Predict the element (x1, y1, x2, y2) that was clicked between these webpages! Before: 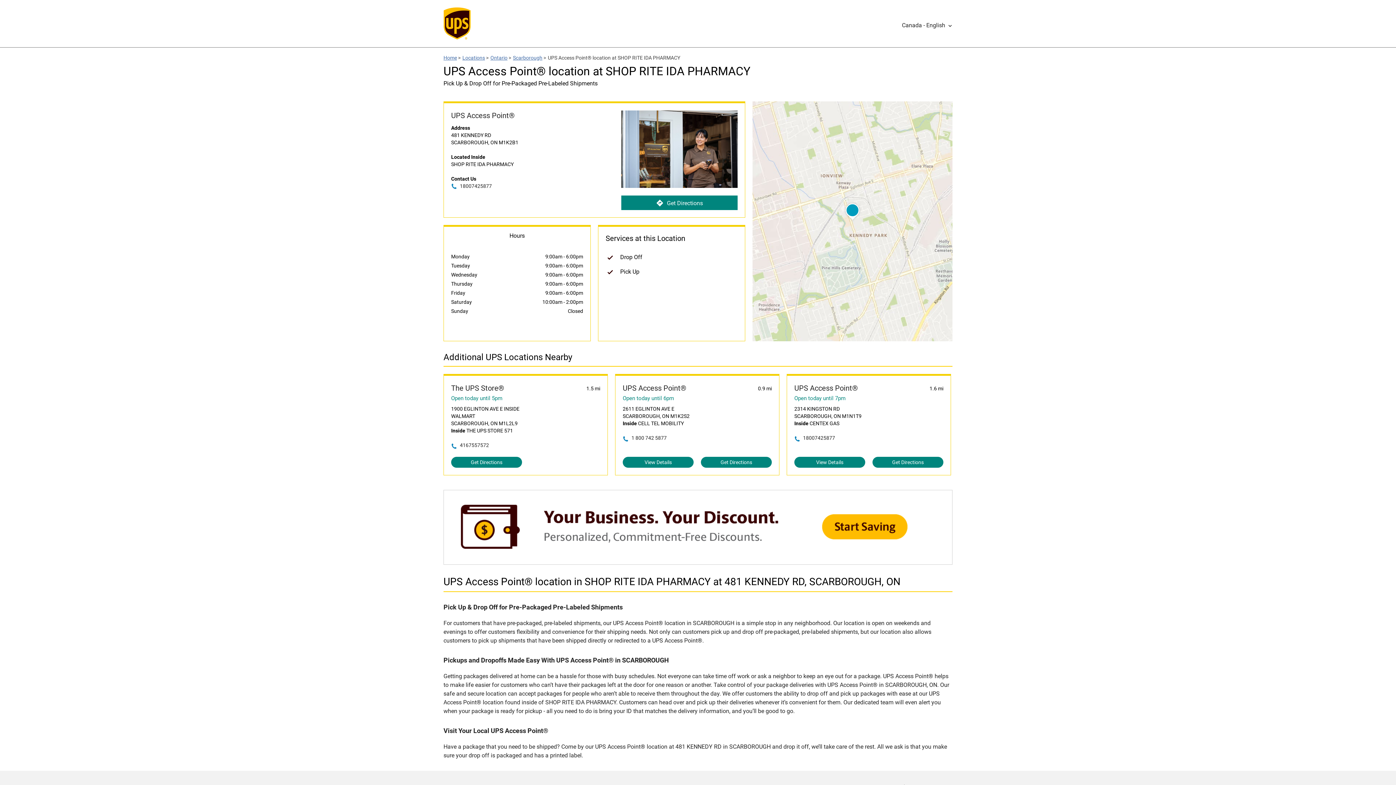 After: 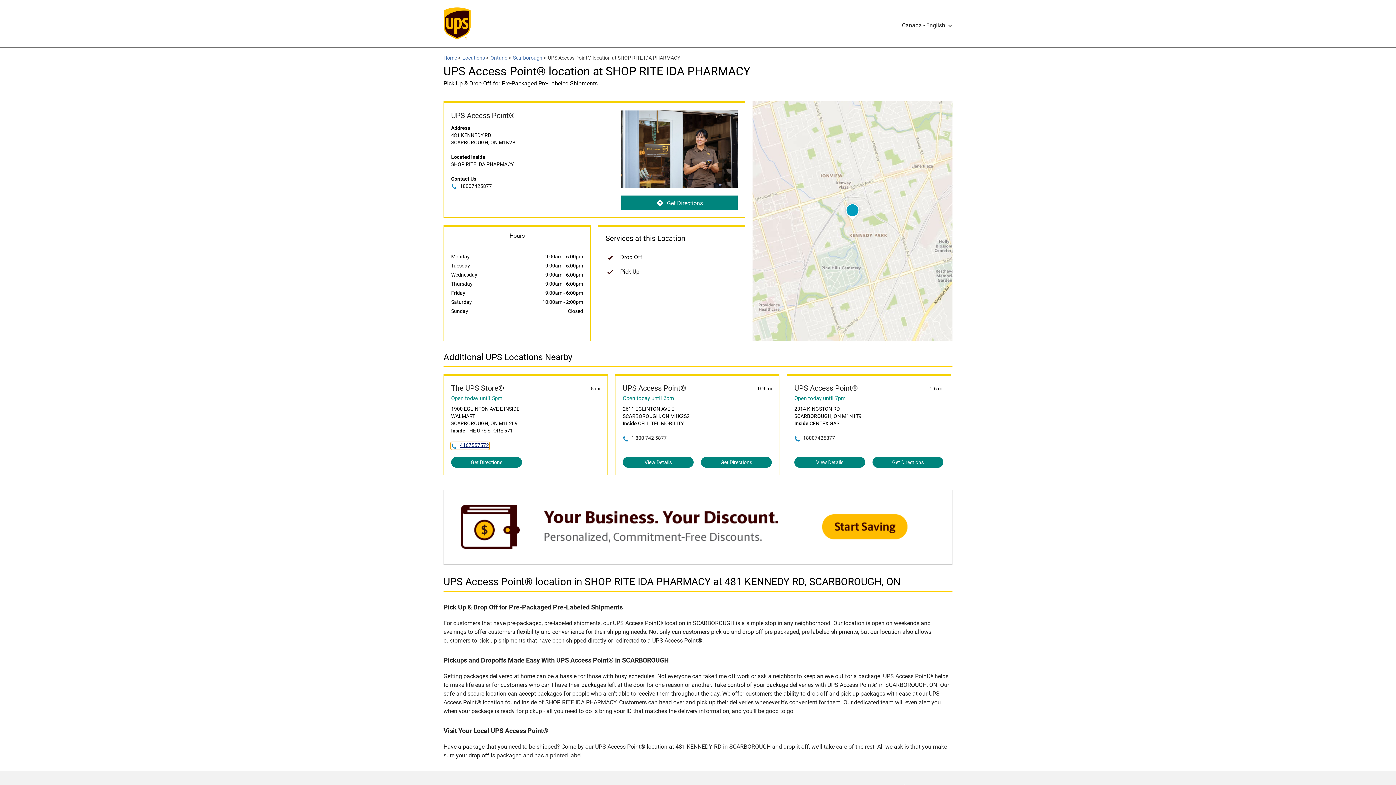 Action: label: 4167557572 bbox: (451, 442, 489, 449)